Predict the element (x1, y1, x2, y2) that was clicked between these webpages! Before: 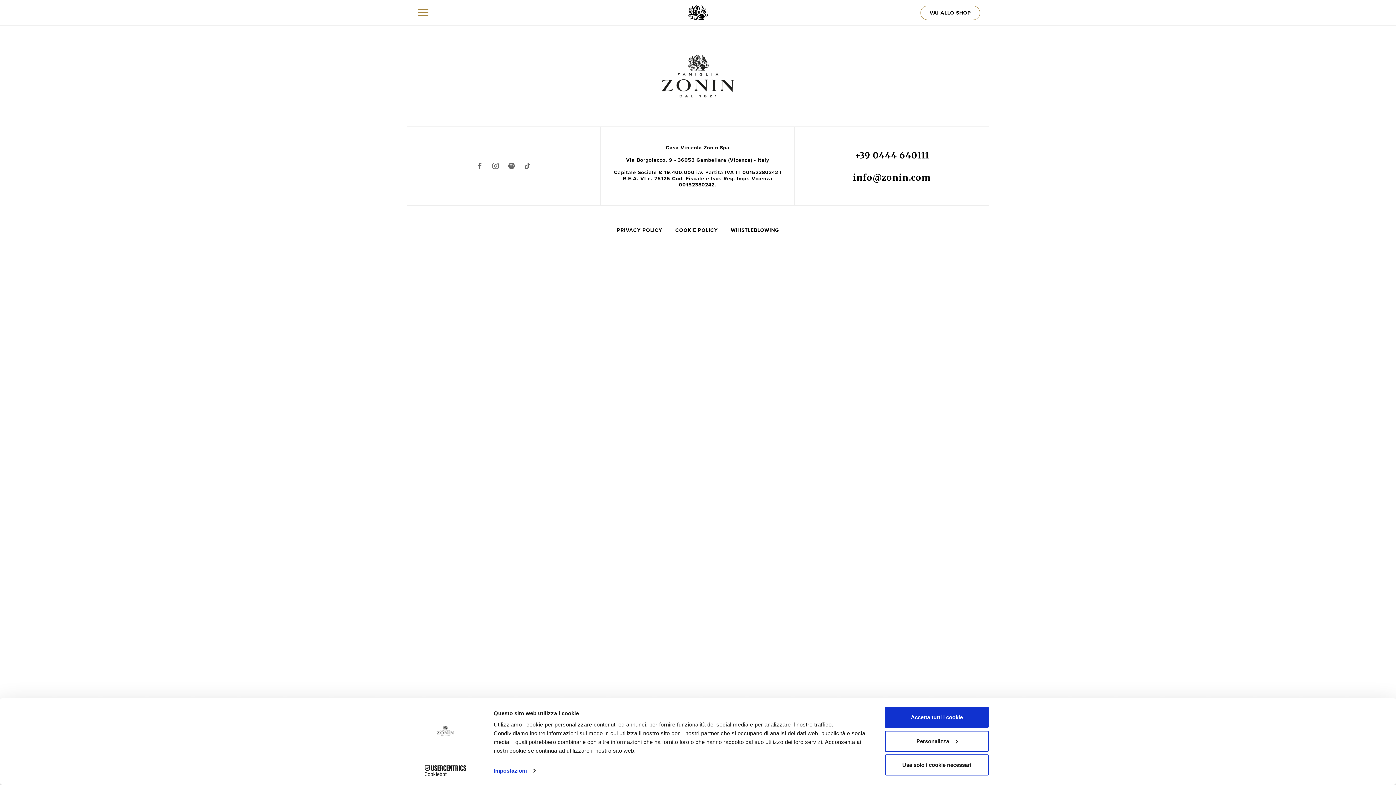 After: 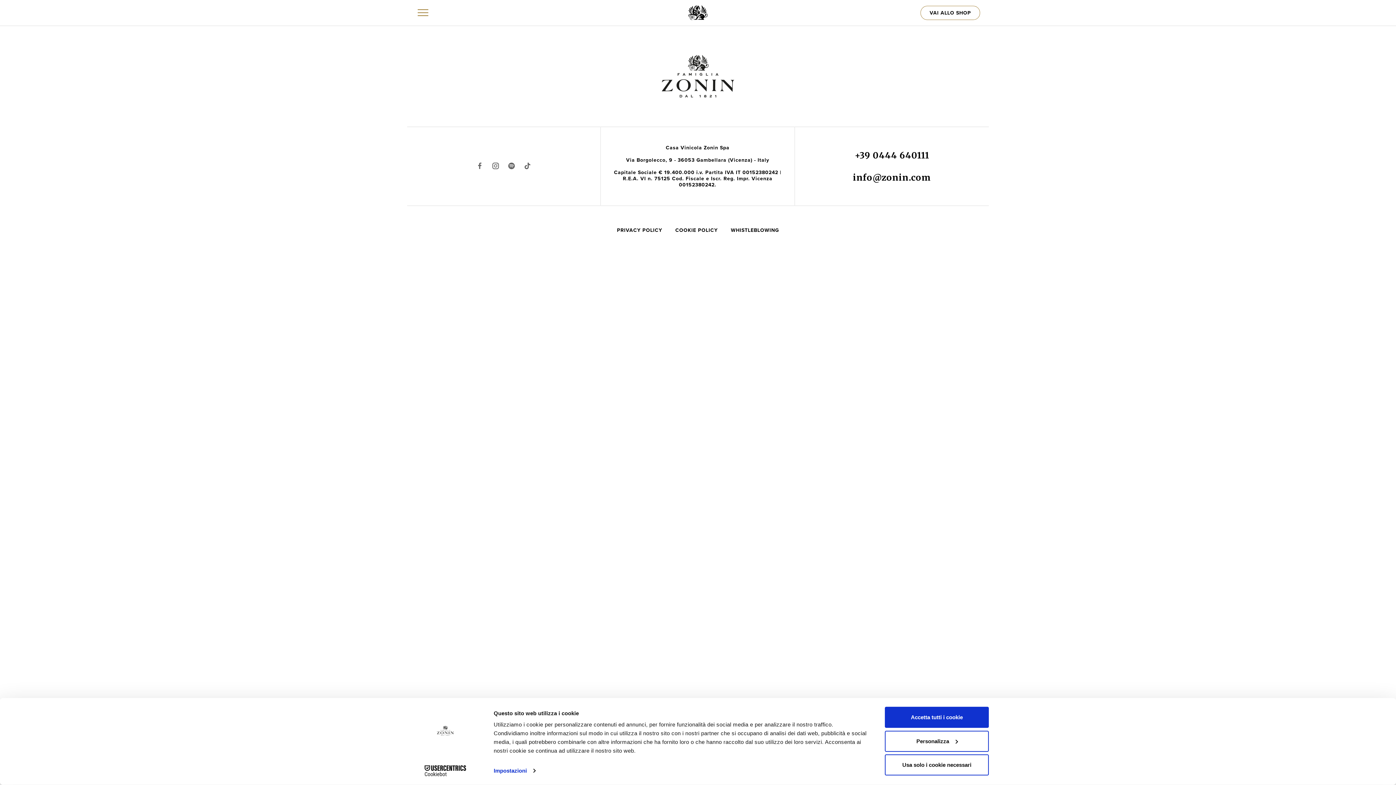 Action: label: Cookiebot - opens in a new window bbox: (413, 765, 477, 776)